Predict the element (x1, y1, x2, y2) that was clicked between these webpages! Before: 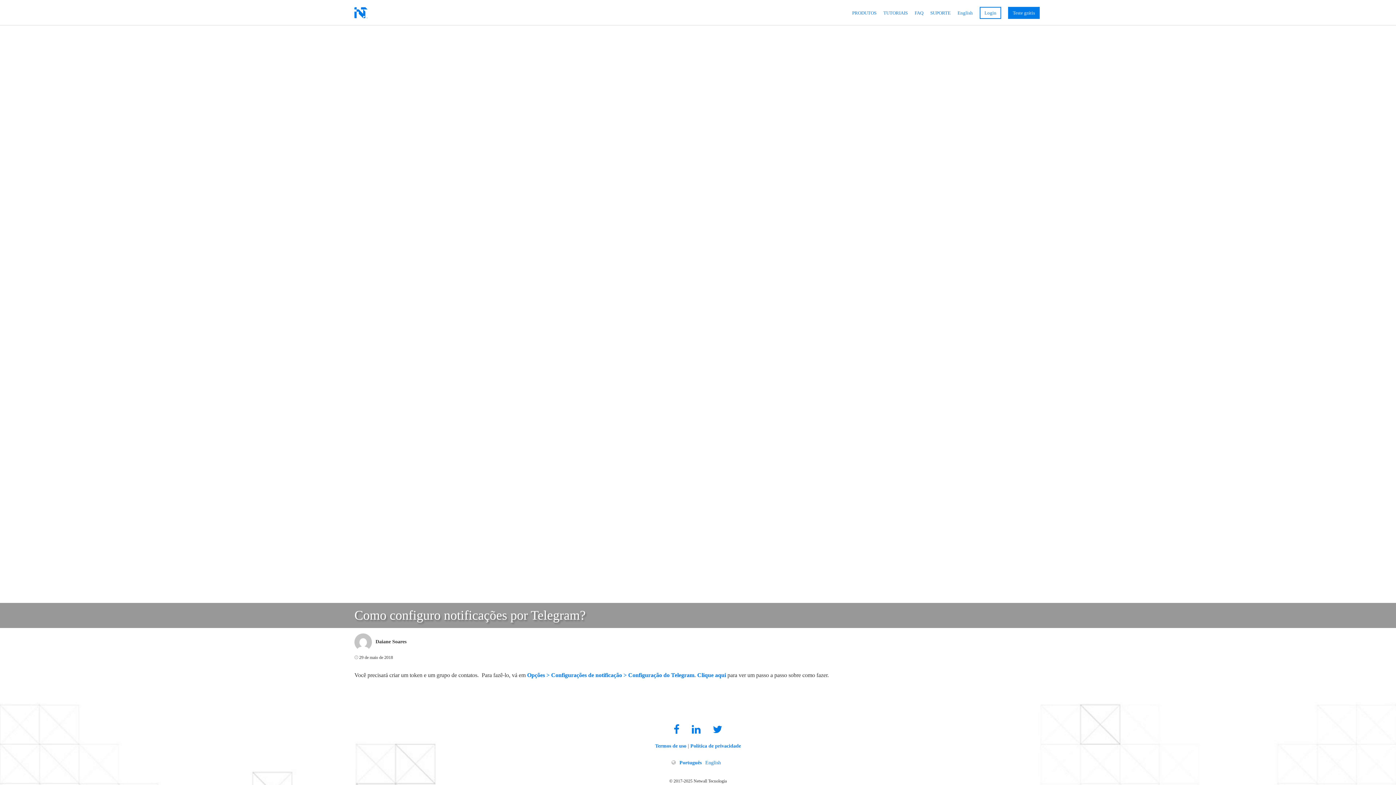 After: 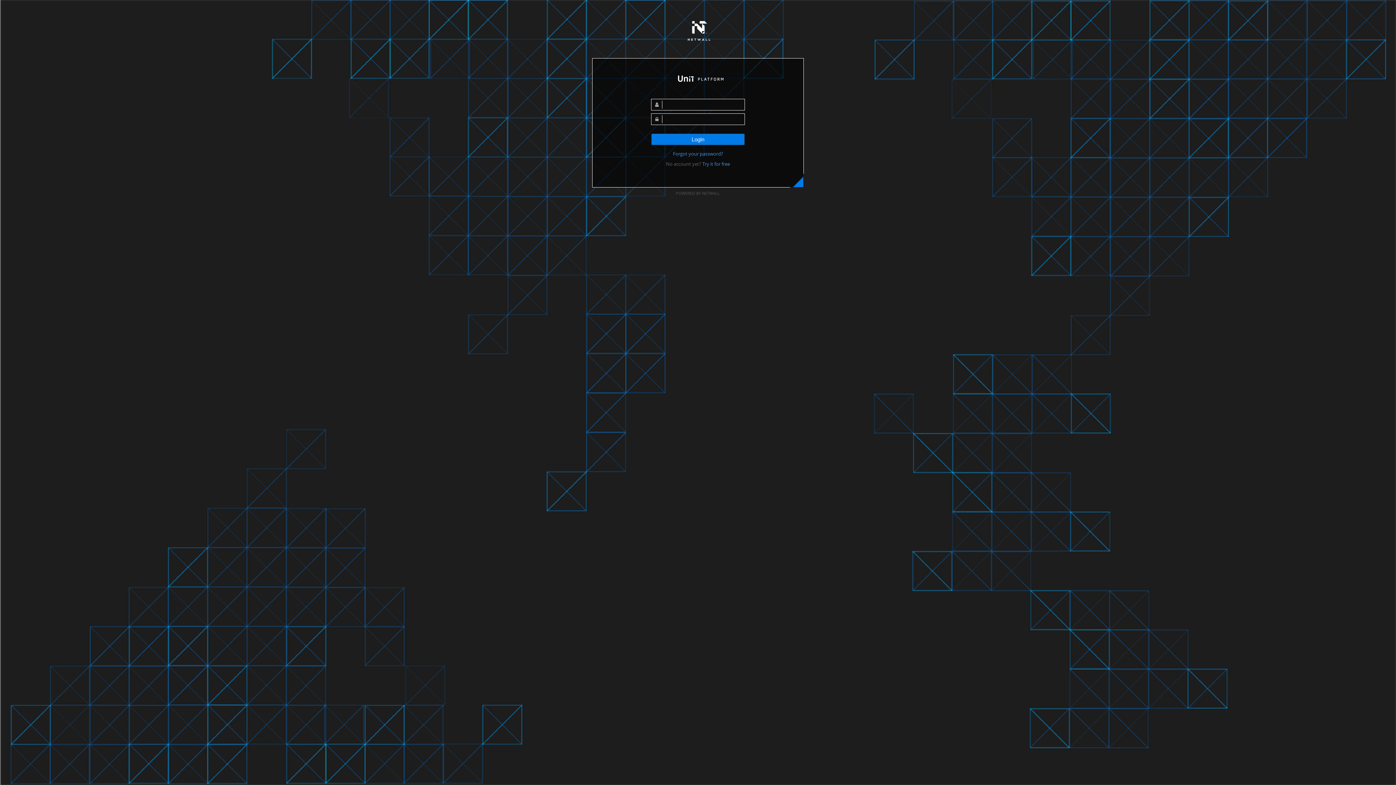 Action: bbox: (980, 6, 1001, 18) label: Login